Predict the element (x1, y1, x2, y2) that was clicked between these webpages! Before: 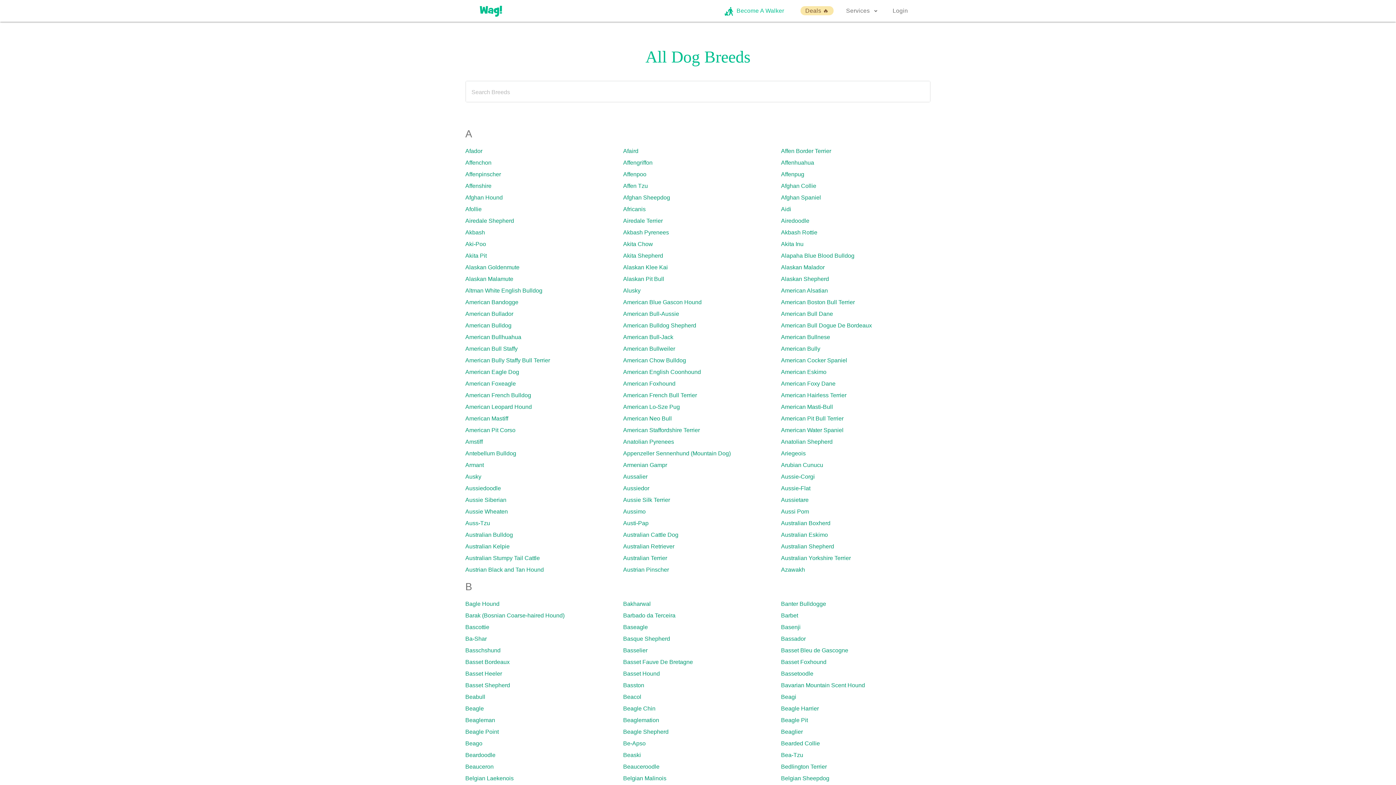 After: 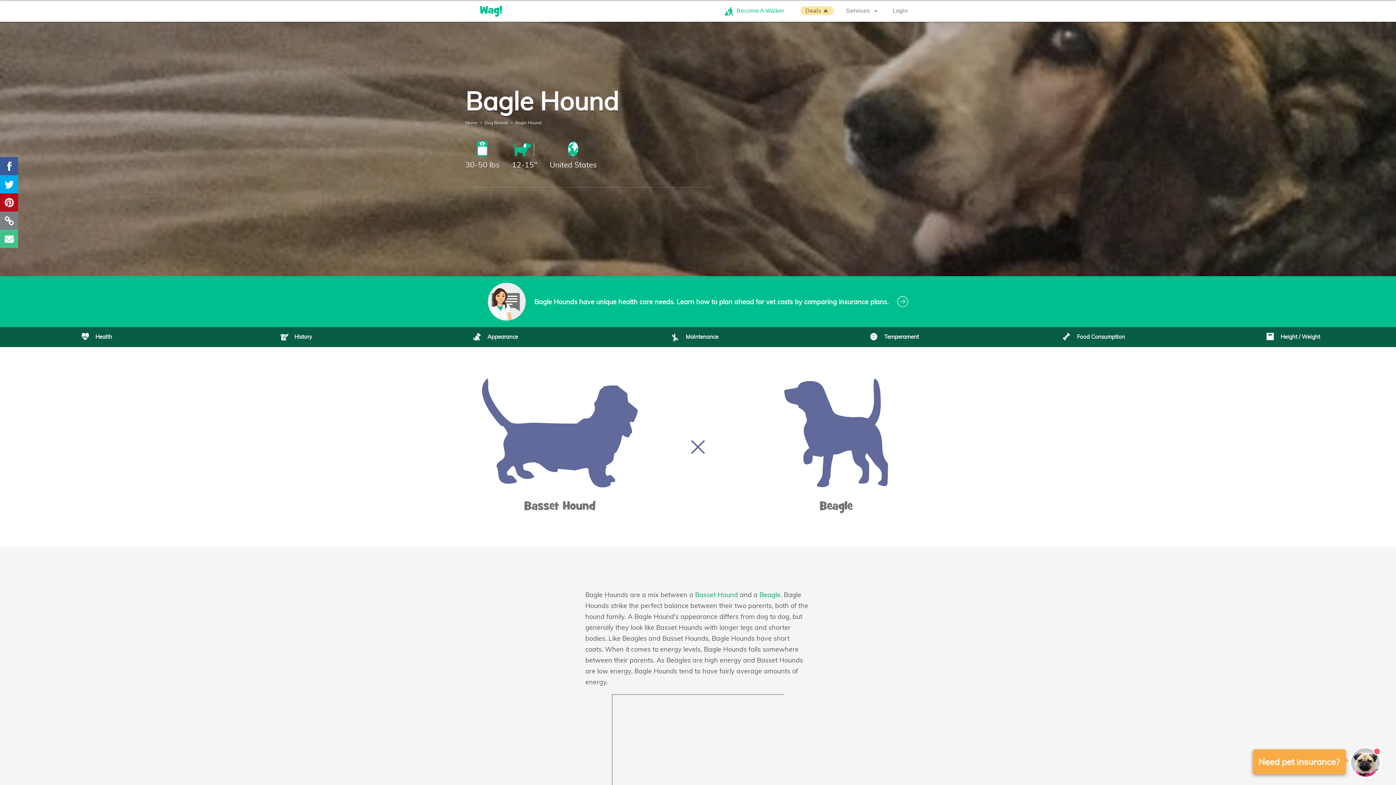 Action: label: Bagle Hound bbox: (465, 601, 499, 607)